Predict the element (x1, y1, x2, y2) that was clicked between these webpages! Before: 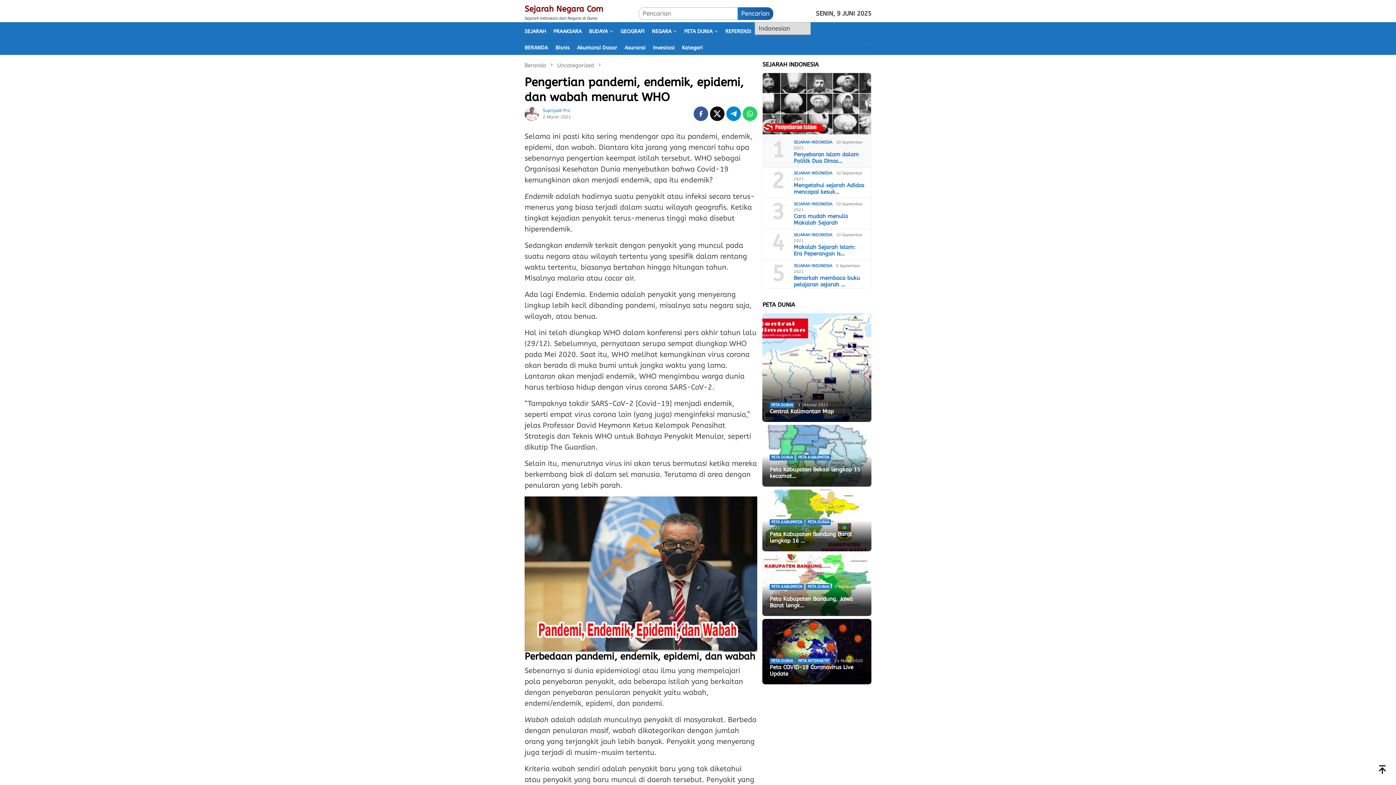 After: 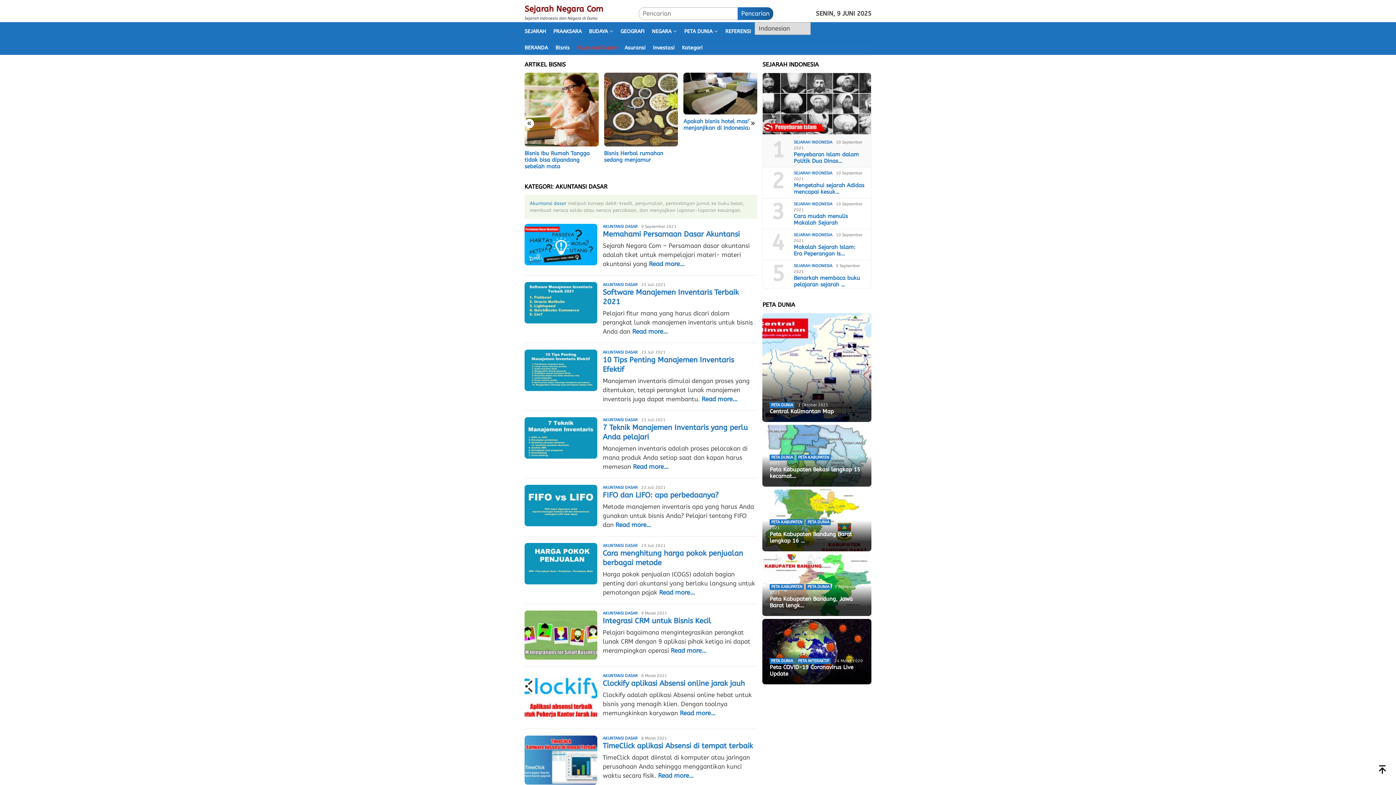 Action: label: Akuntansi Dasar bbox: (573, 43, 621, 52)